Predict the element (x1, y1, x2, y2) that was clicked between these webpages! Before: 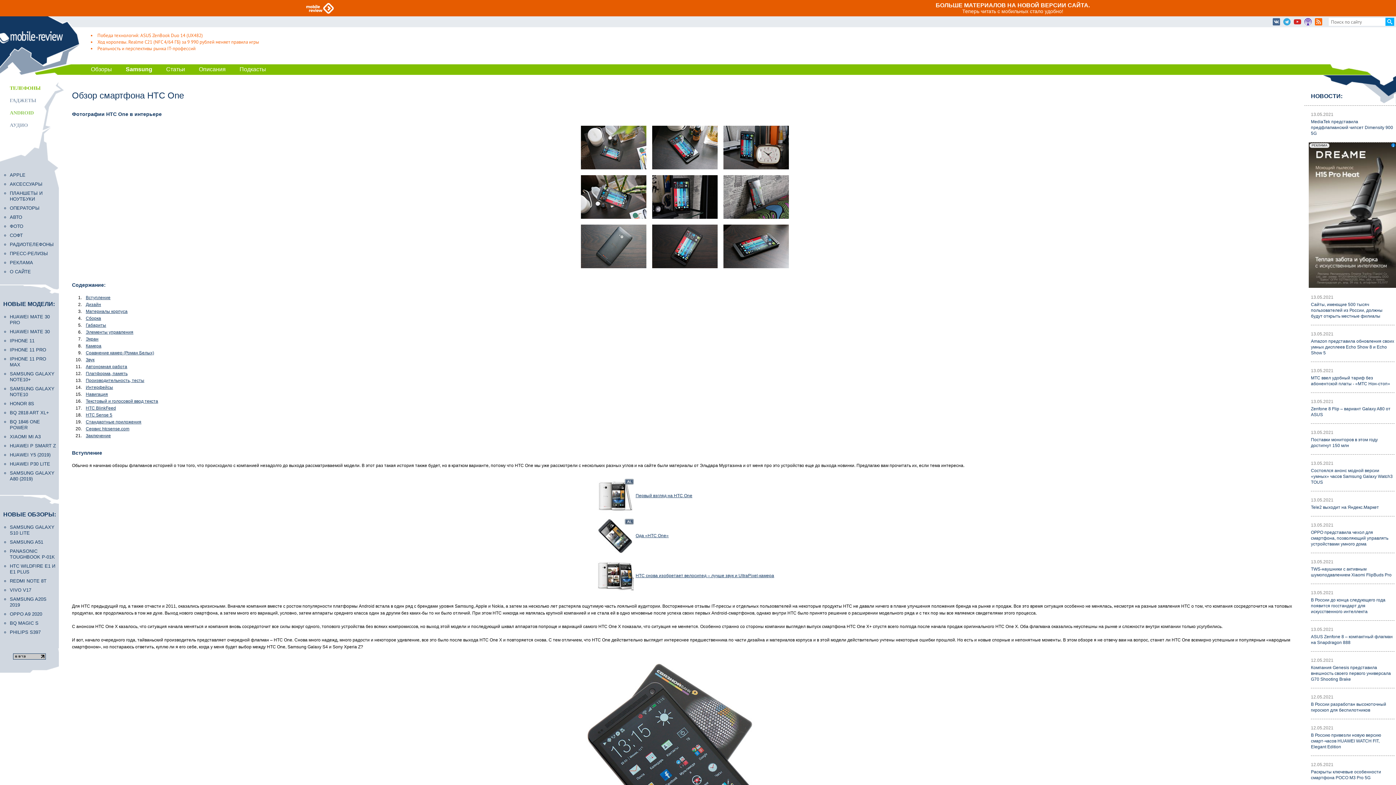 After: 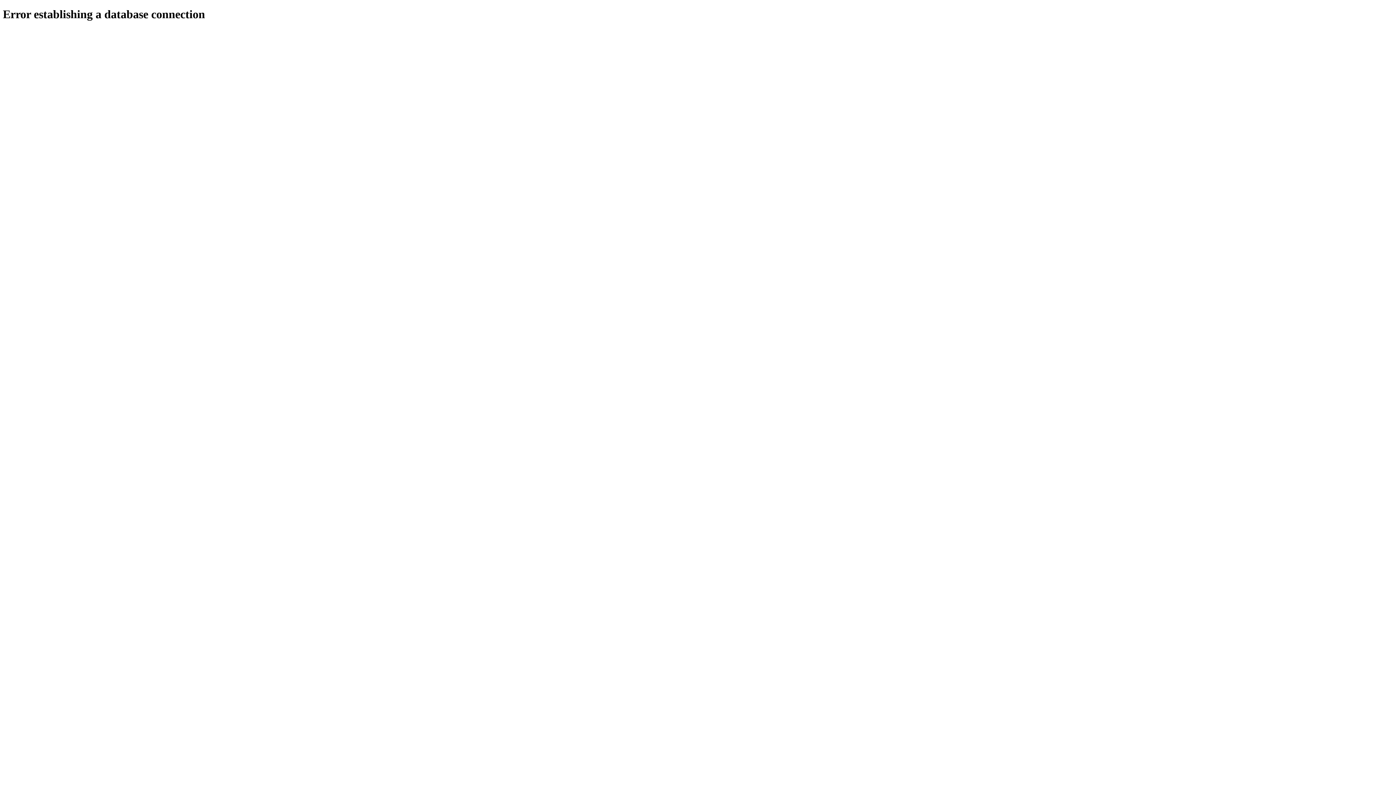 Action: bbox: (1311, 337, 1394, 362) label: Amazon представила обновления своих умных дисплеев Echo Show 8 и Echo Show 5